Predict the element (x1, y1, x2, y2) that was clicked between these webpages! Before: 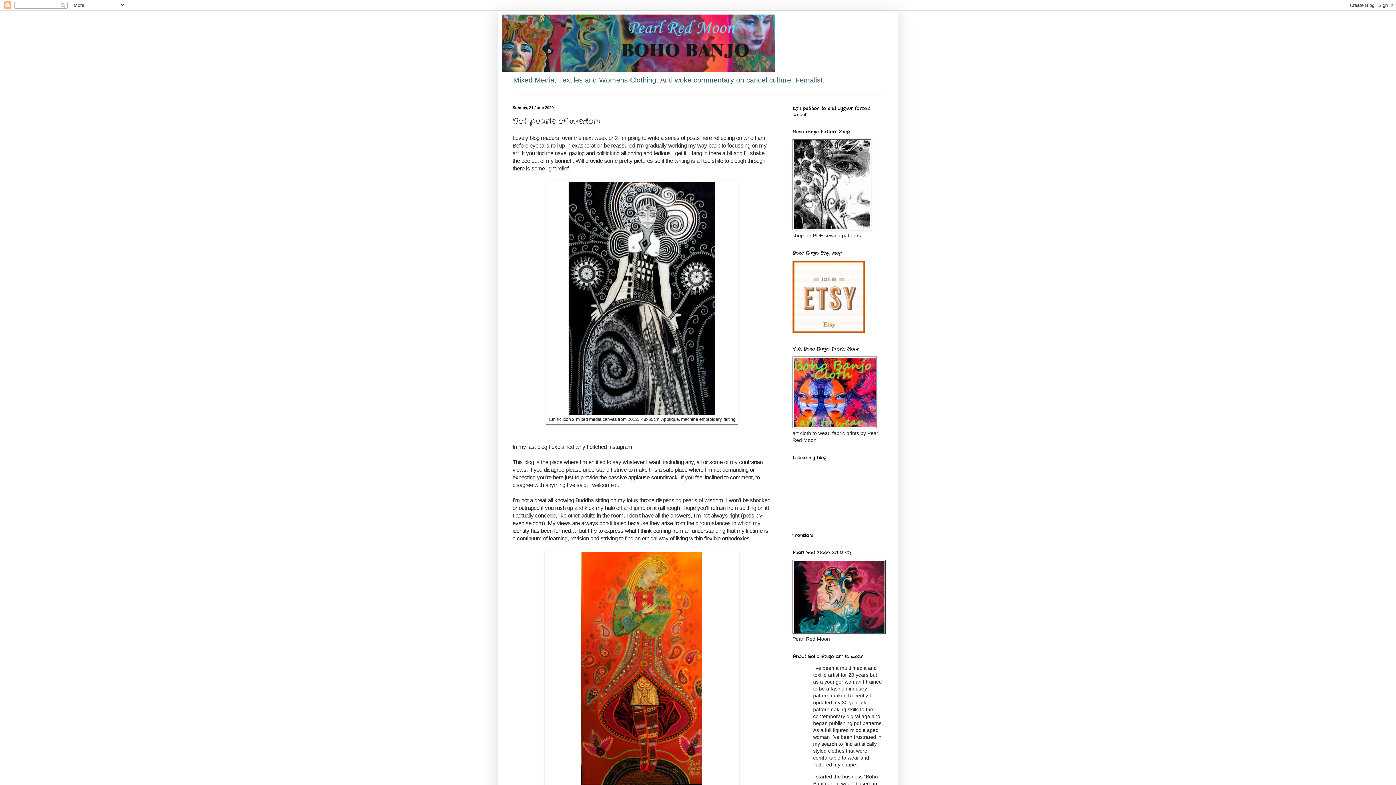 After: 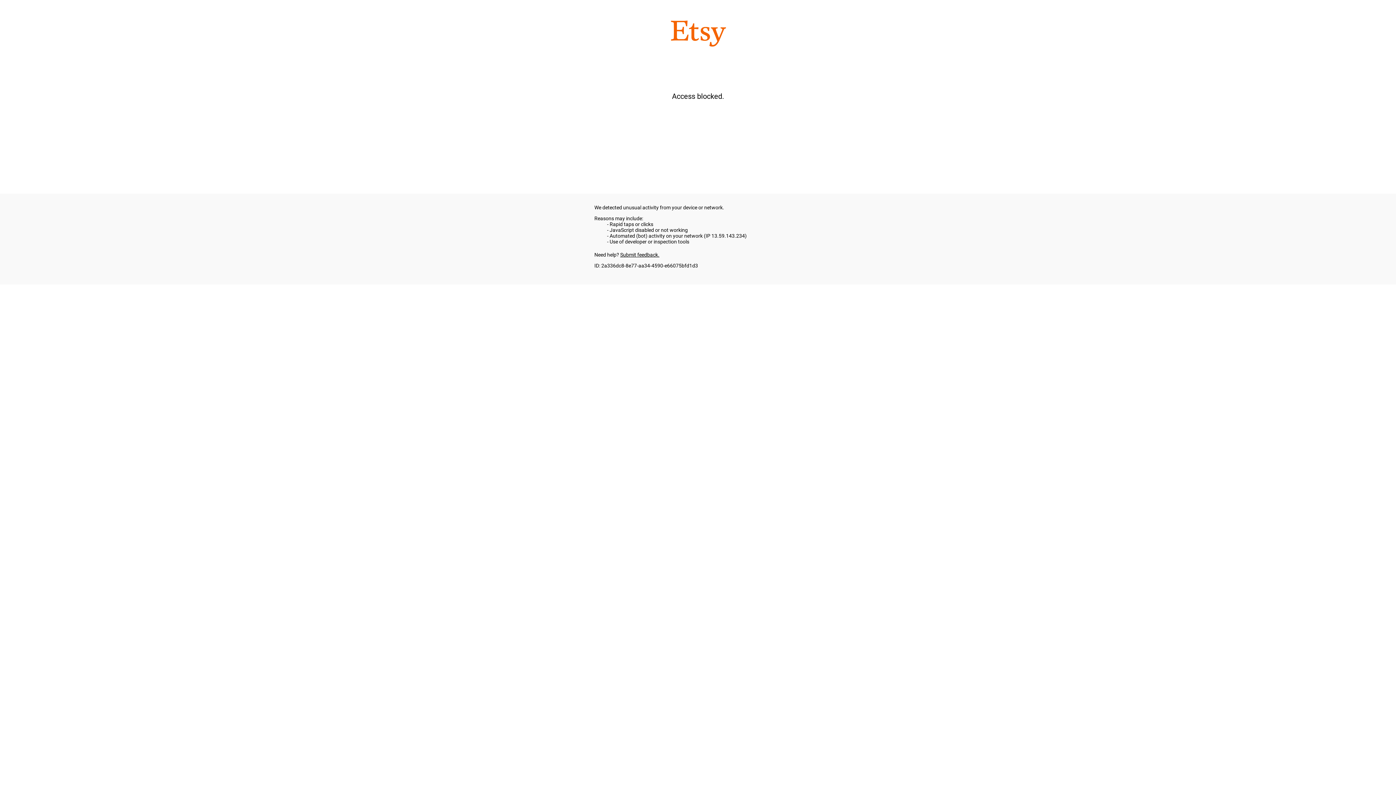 Action: bbox: (792, 328, 865, 334)